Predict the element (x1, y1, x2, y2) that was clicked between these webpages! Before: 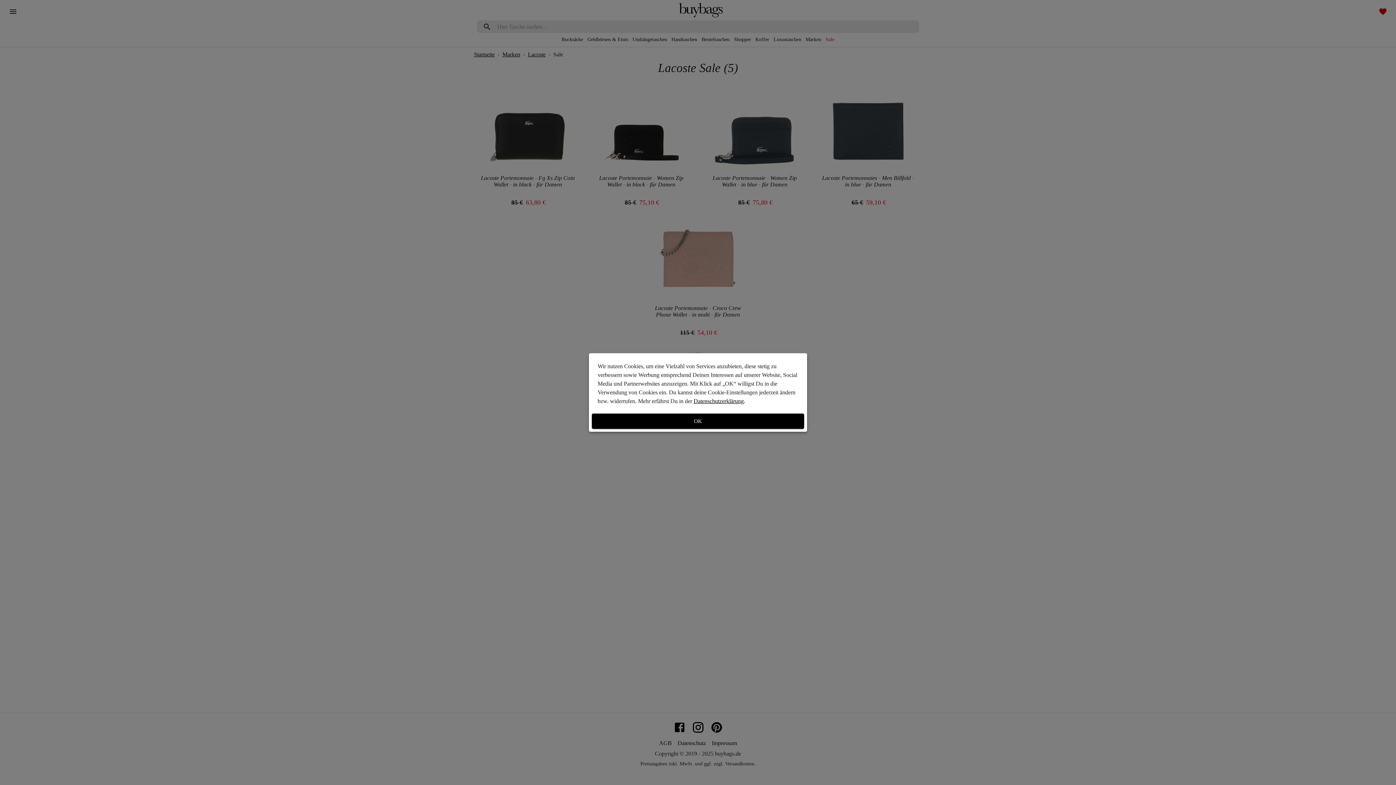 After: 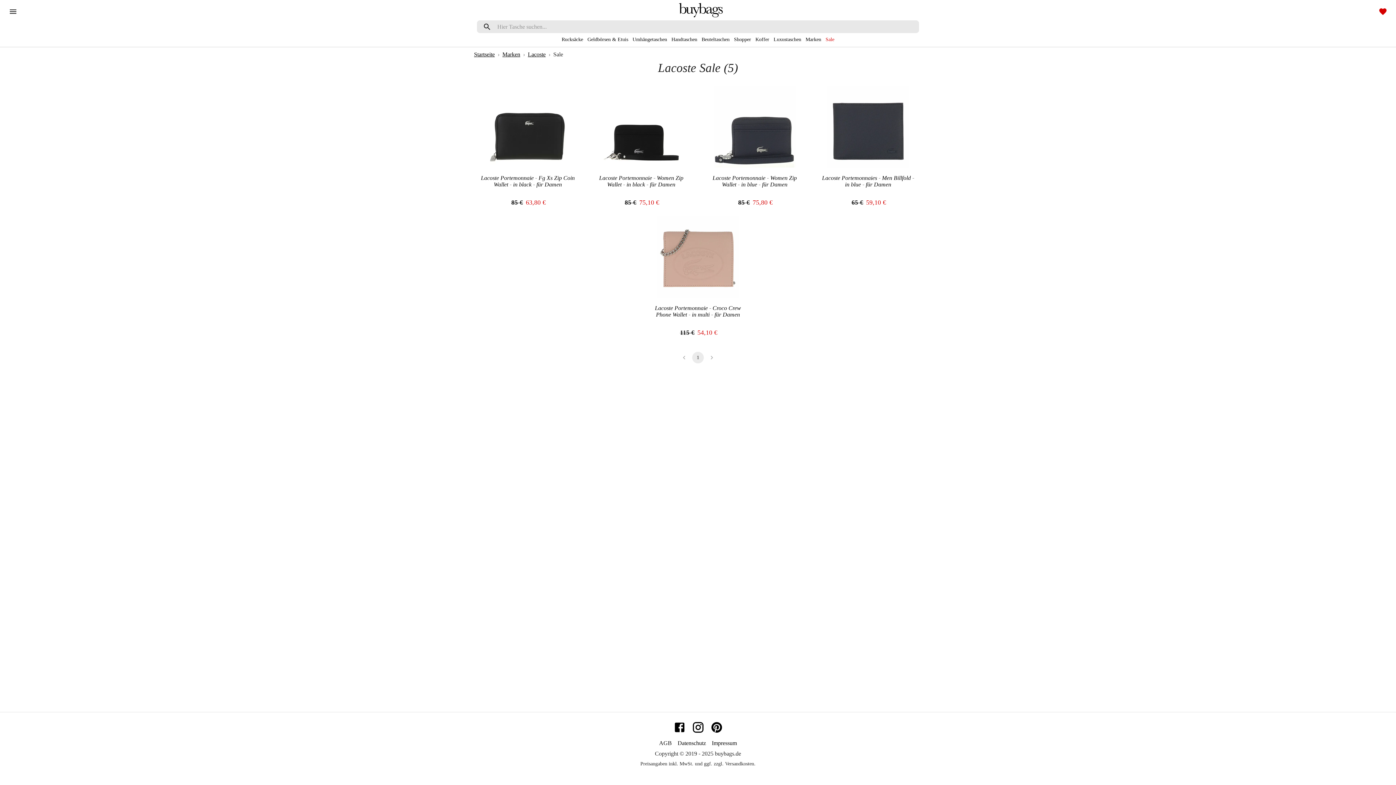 Action: bbox: (592, 413, 804, 429) label: OK